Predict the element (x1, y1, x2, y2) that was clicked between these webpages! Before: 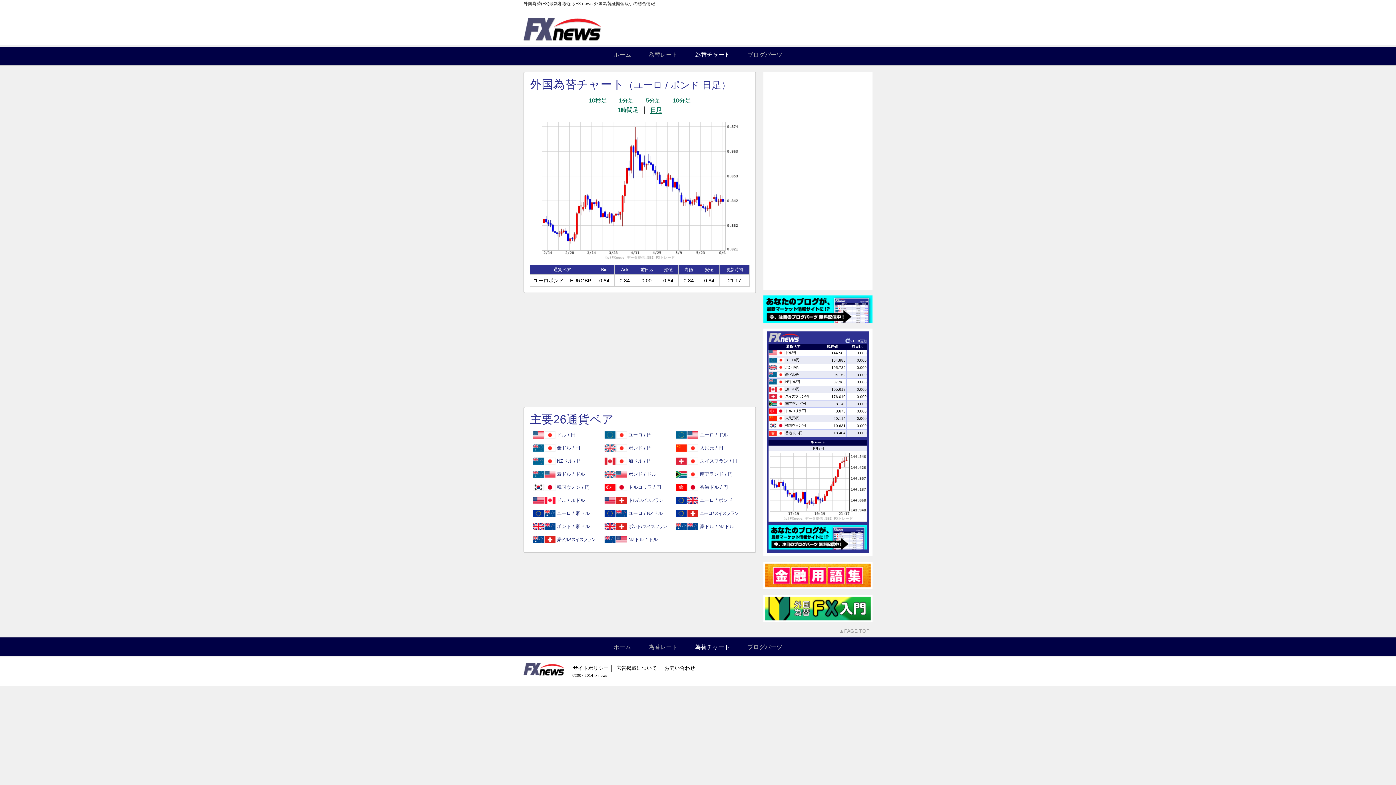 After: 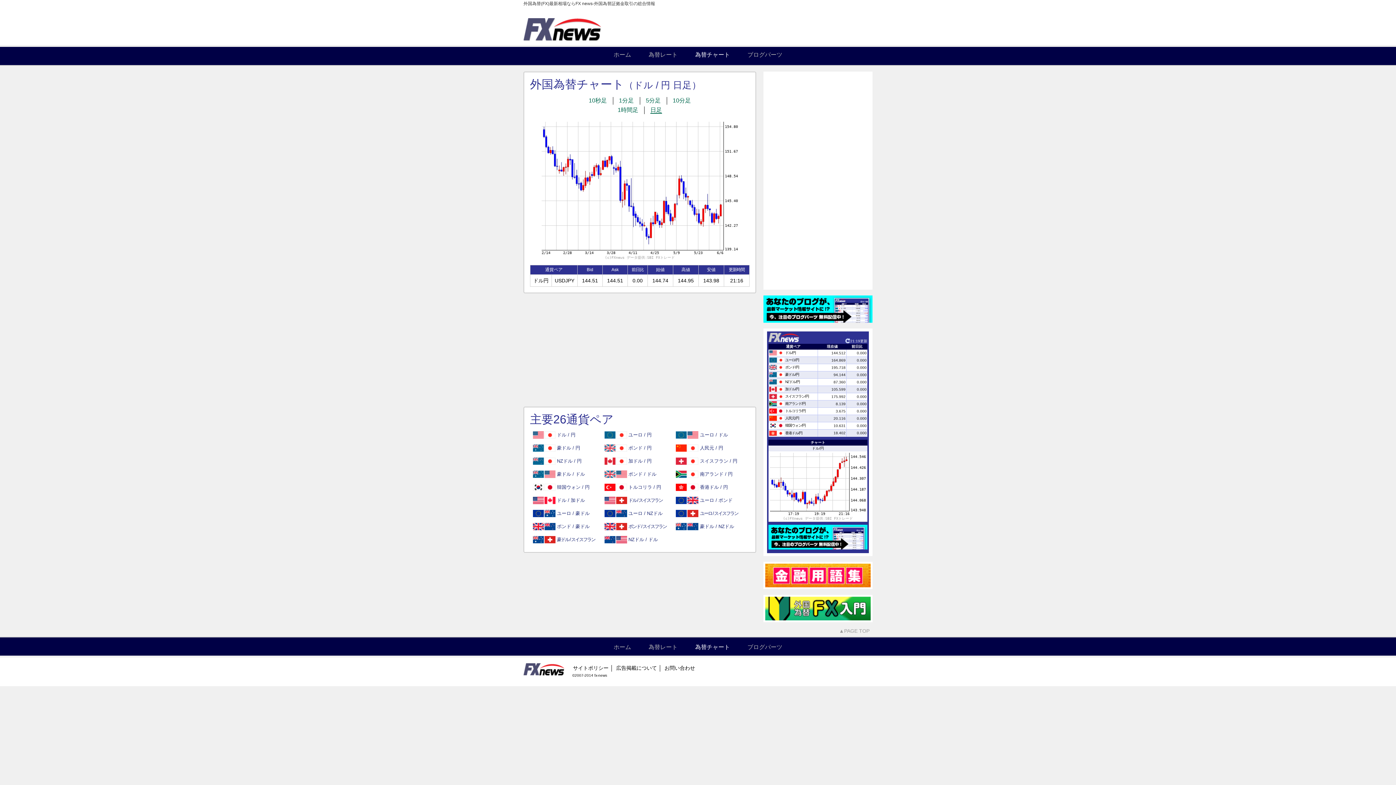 Action: label: ドル / 円 bbox: (557, 432, 575, 437)